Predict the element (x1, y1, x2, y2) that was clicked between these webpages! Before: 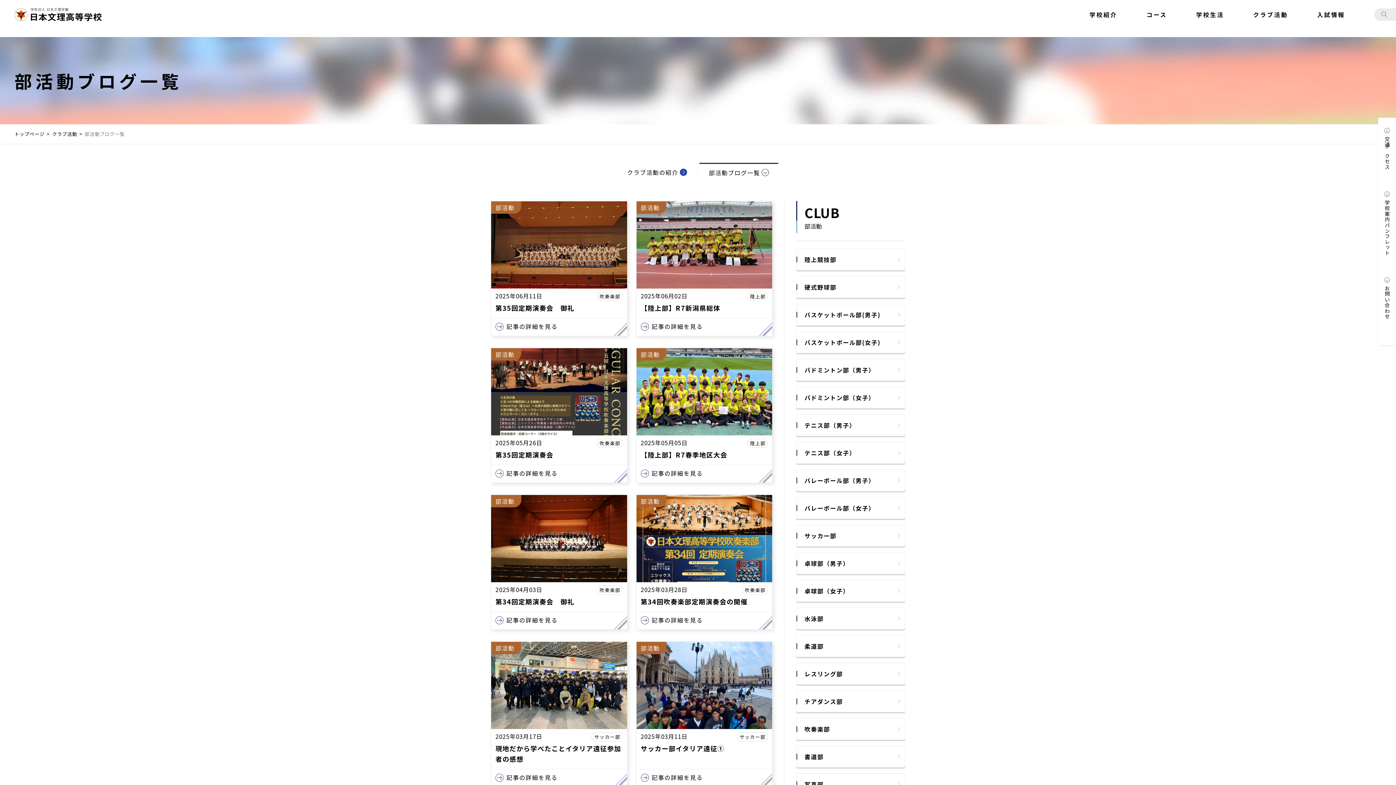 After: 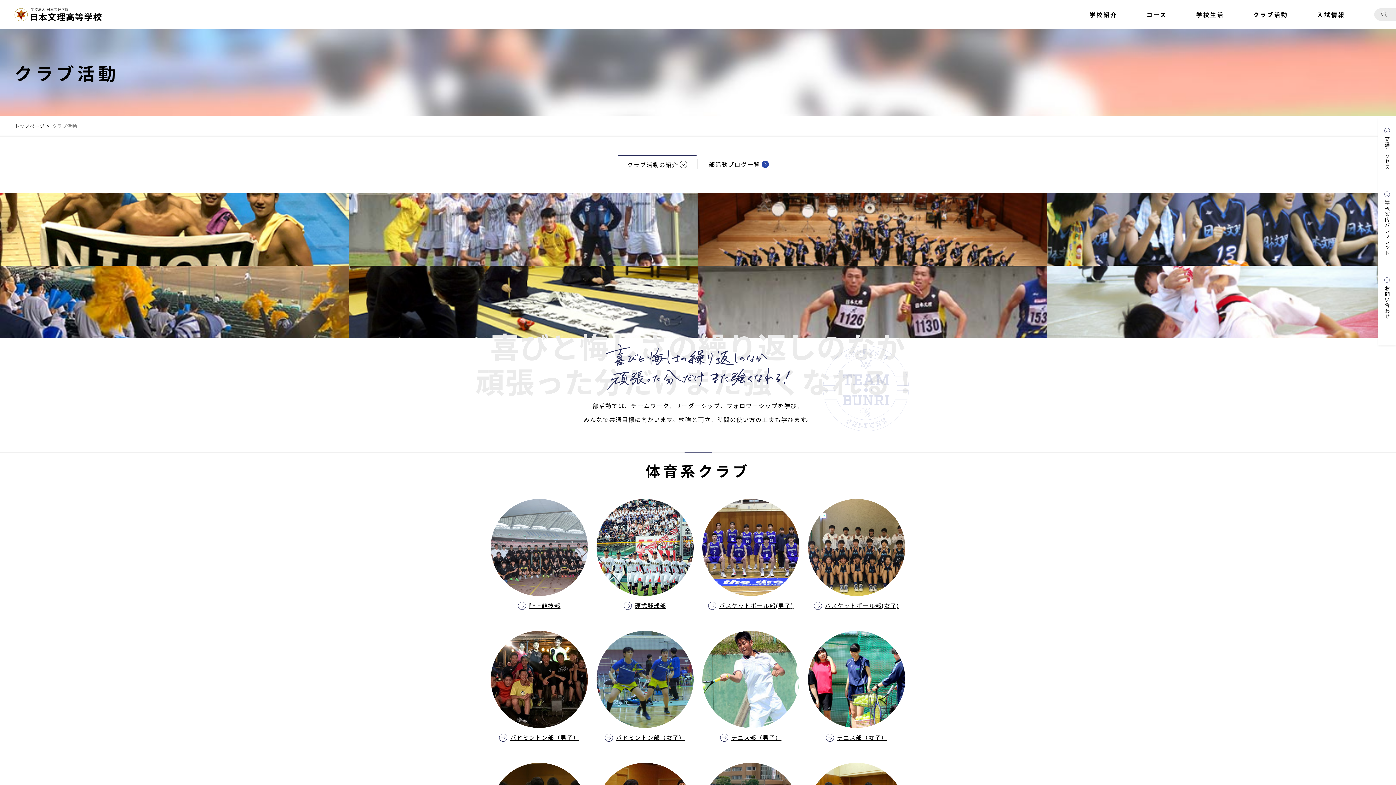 Action: label: クラブ活動の紹介 bbox: (617, 163, 696, 180)